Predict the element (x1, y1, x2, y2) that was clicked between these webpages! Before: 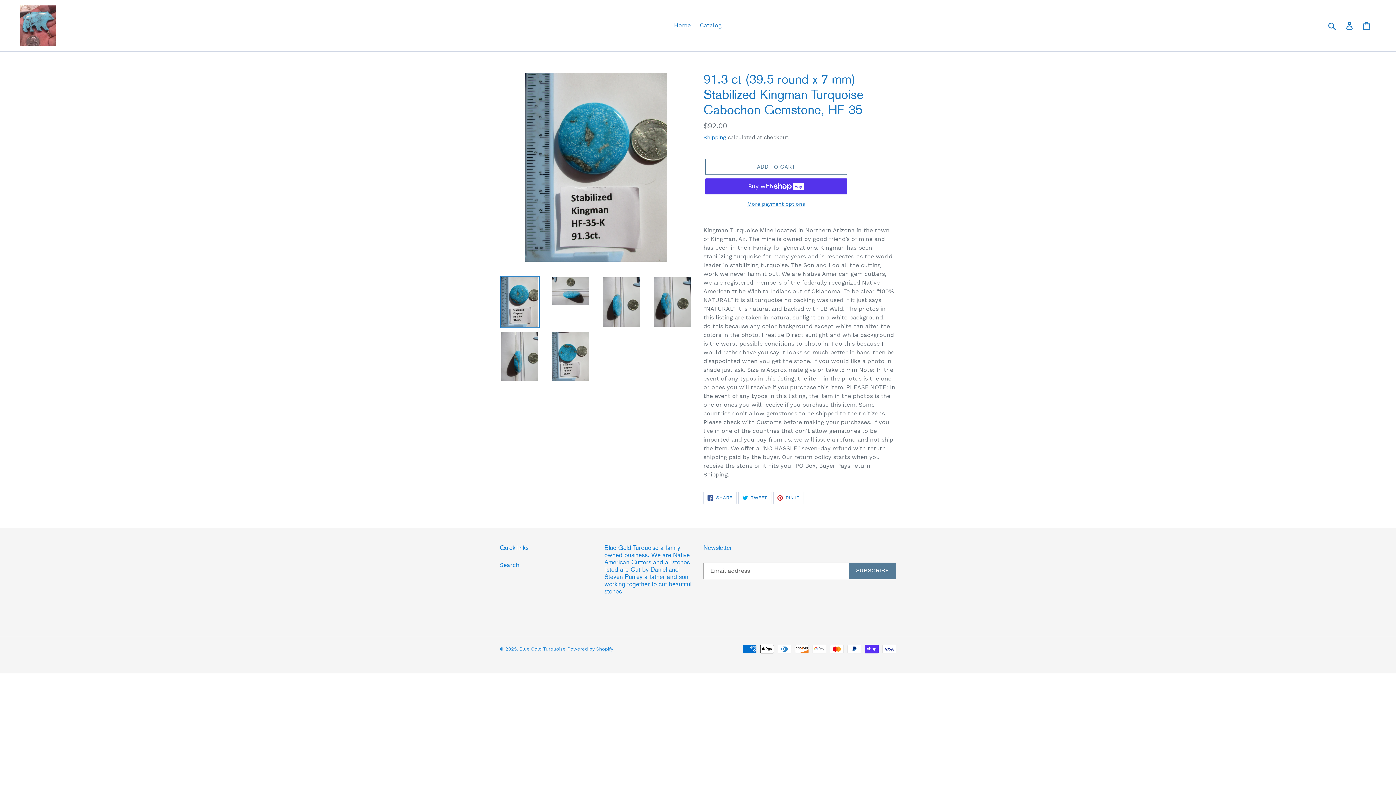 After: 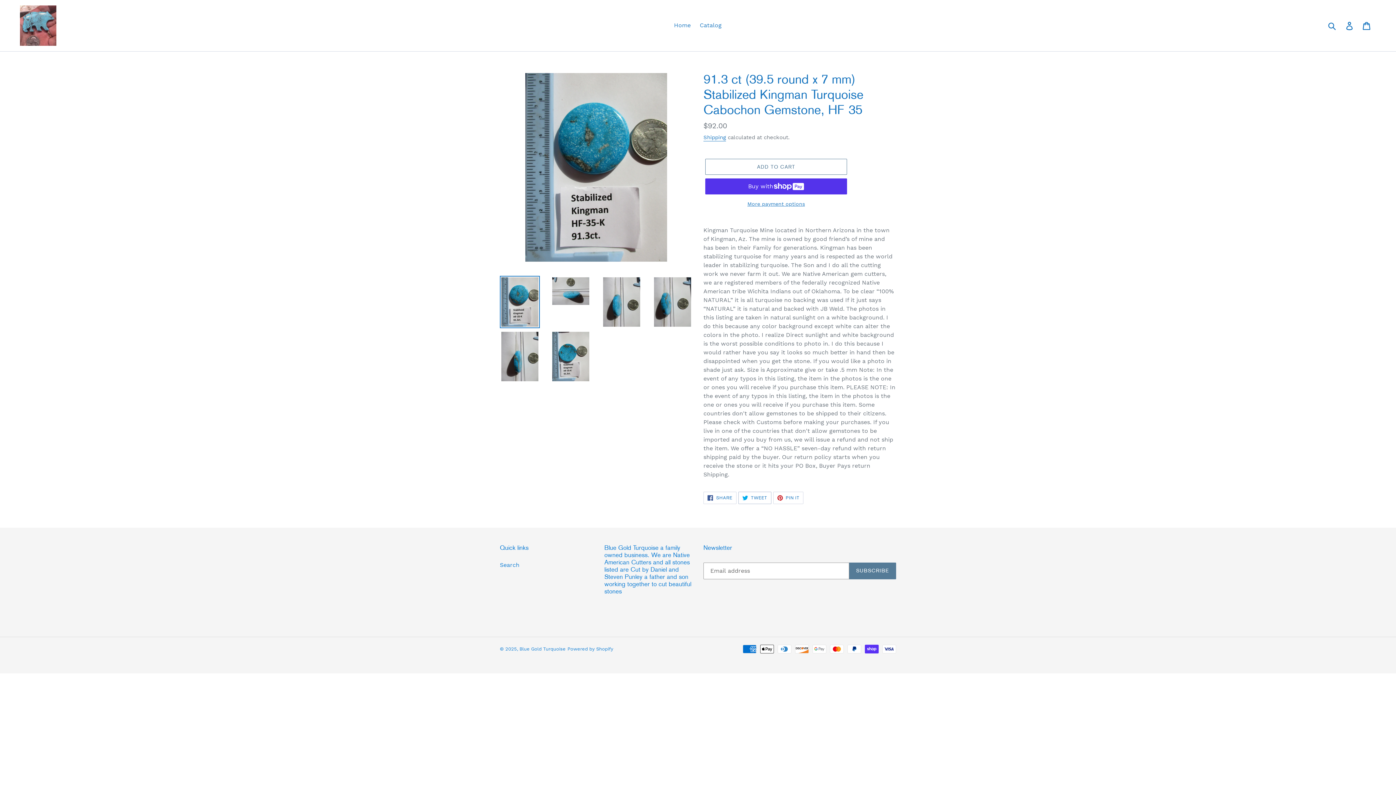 Action: label:  TWEET
TWEET ON TWITTER bbox: (738, 492, 771, 504)